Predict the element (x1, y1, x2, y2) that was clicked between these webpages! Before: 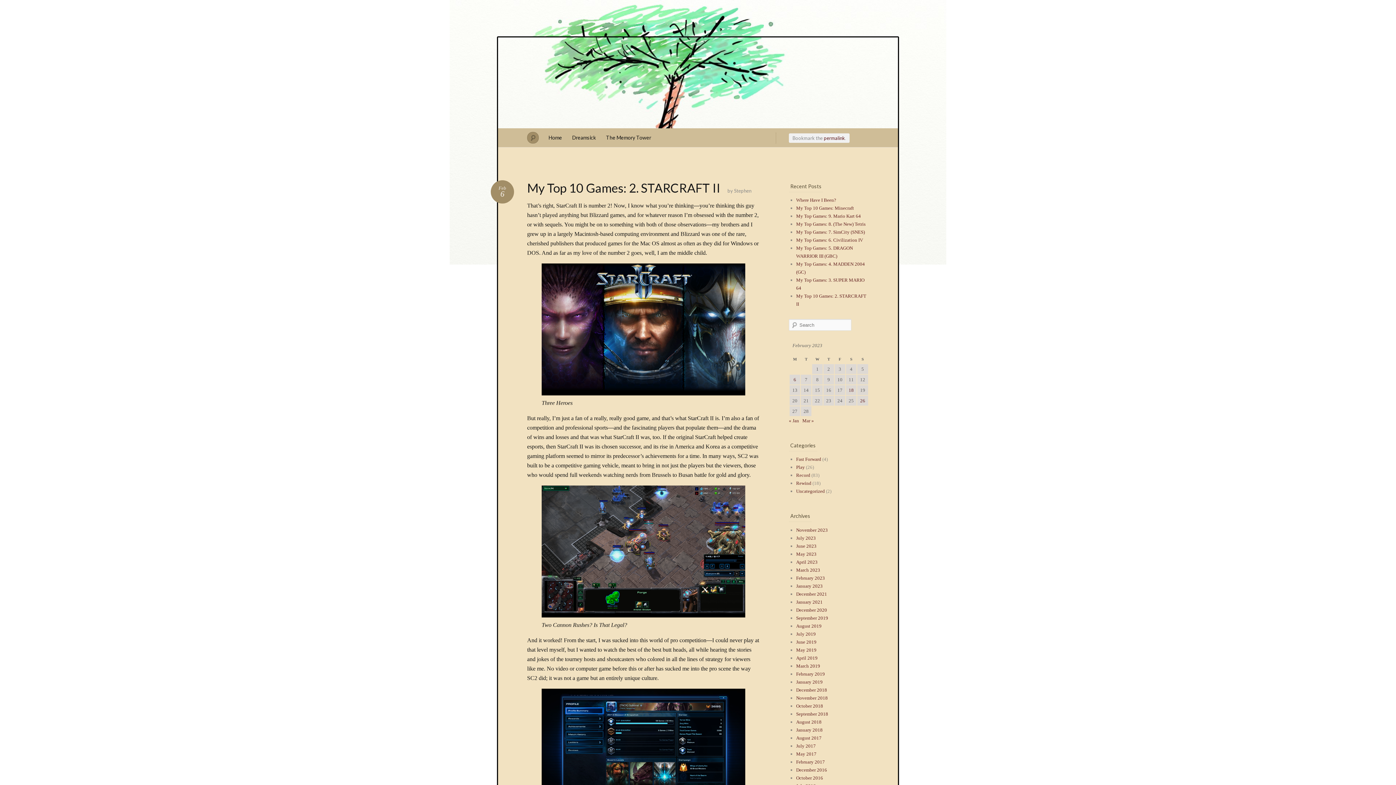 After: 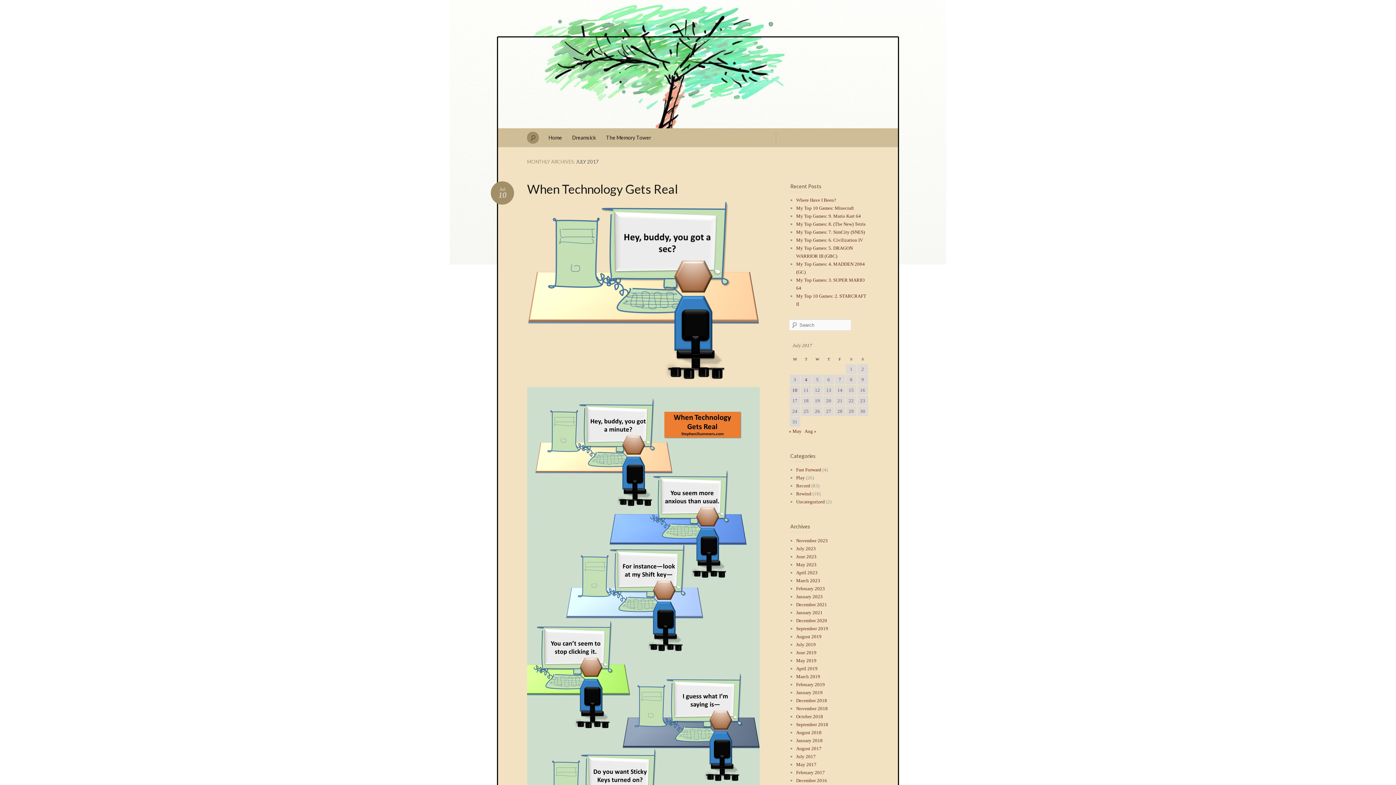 Action: bbox: (796, 743, 816, 748) label: July 2017